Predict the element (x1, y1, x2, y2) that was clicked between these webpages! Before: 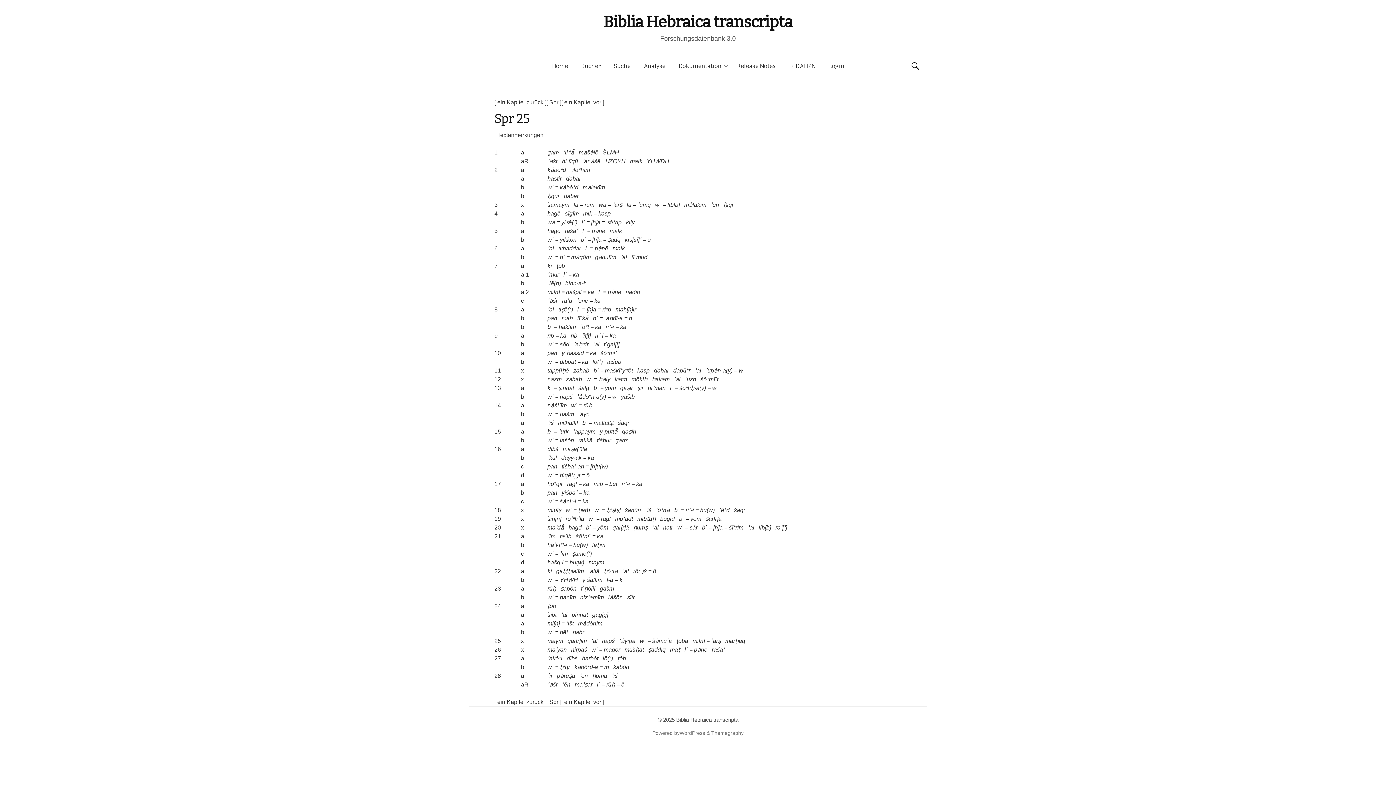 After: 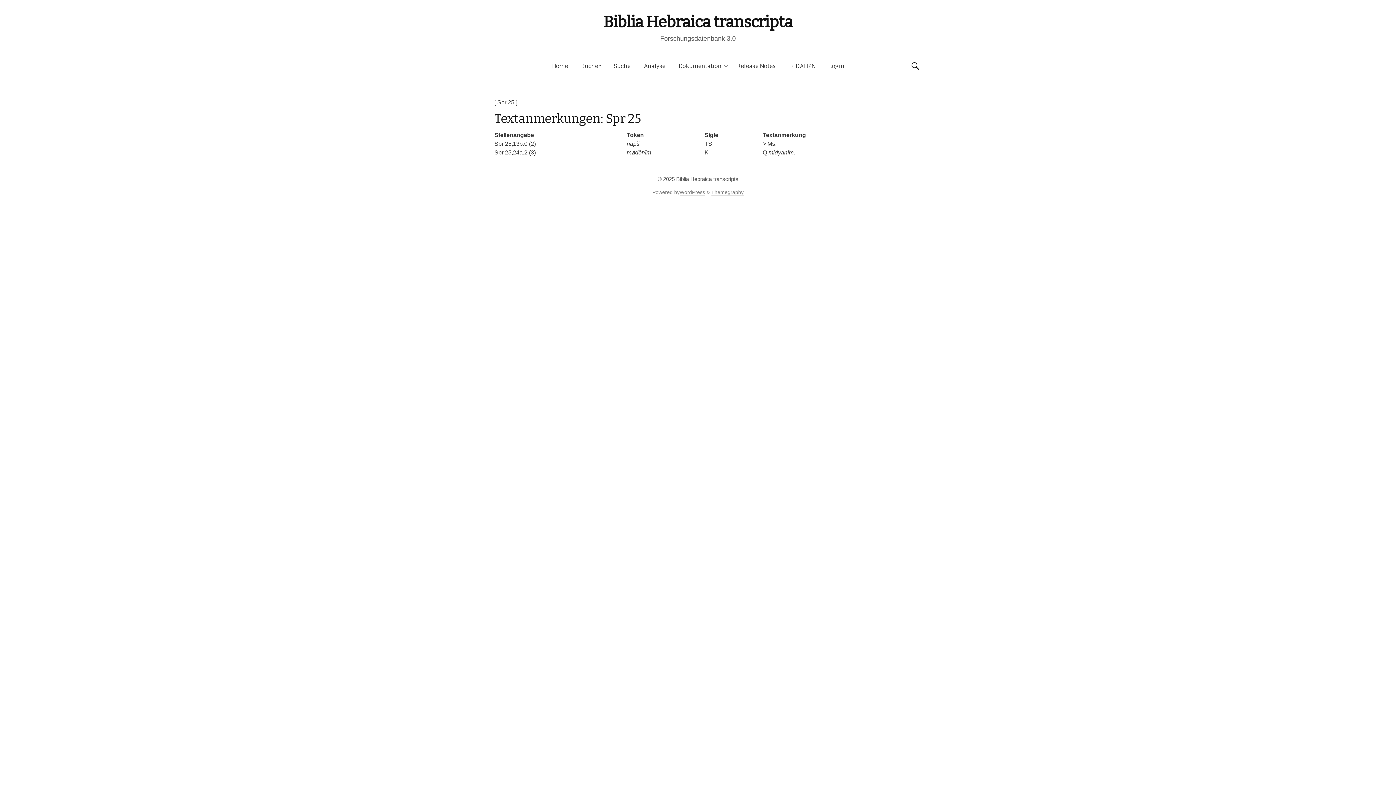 Action: label: [ Textanmerkungen ] bbox: (494, 132, 546, 138)